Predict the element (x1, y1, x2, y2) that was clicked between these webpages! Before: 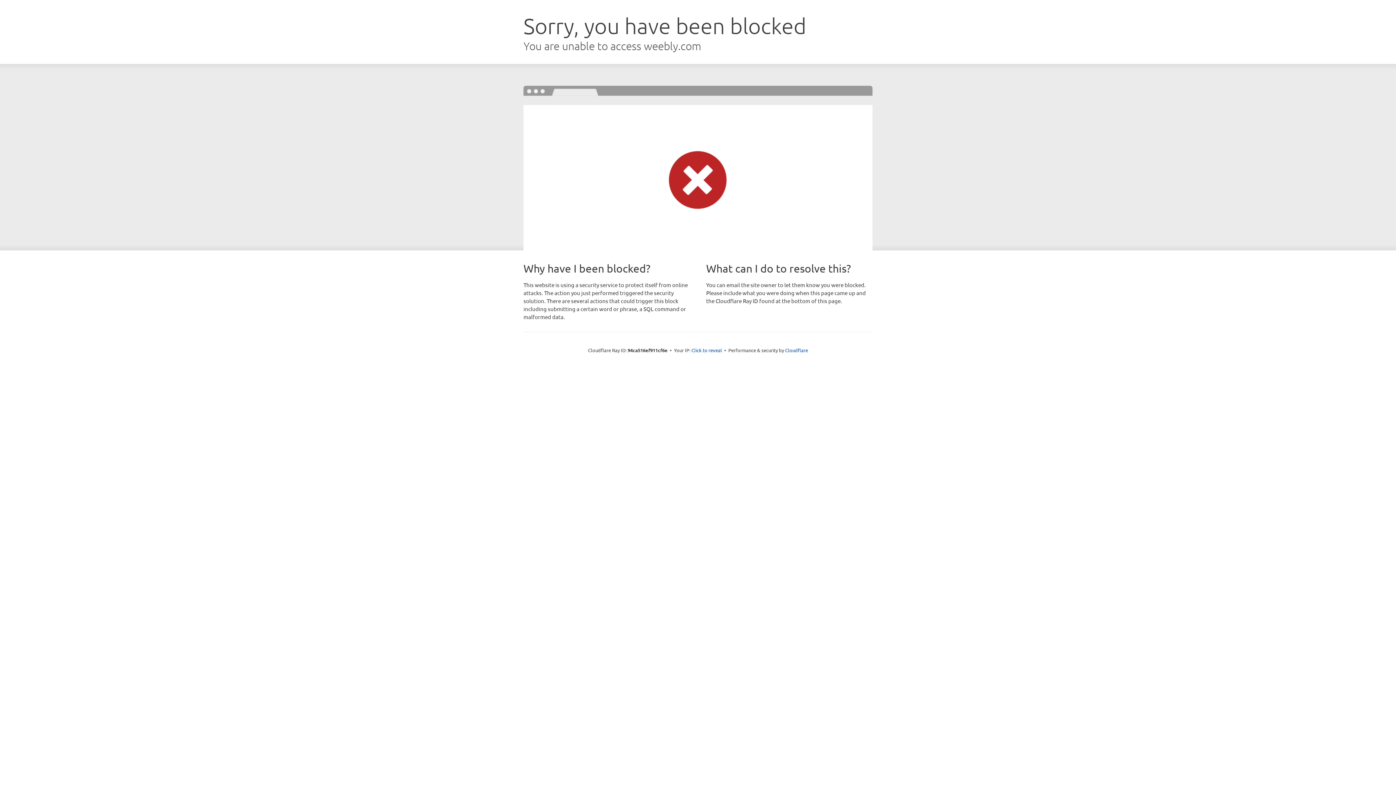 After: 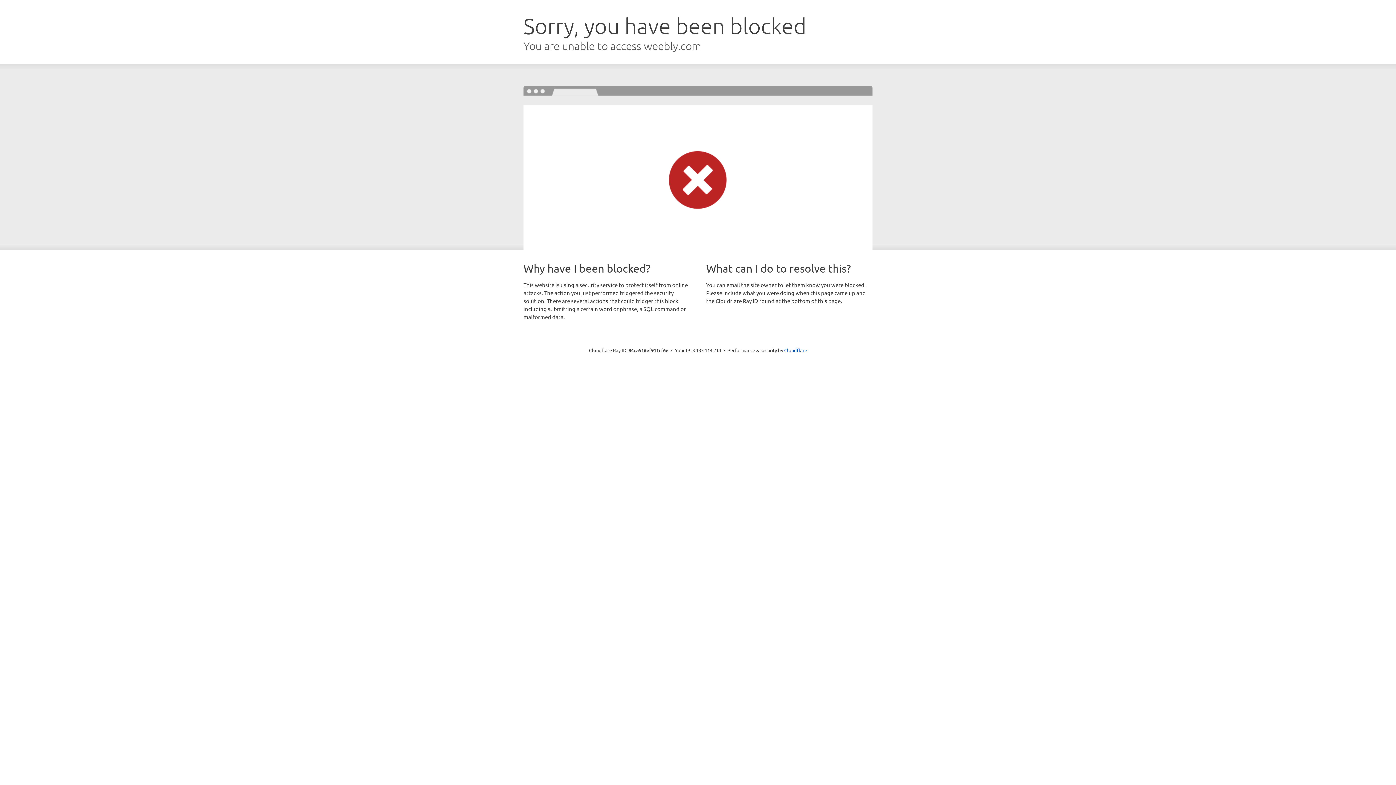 Action: bbox: (691, 346, 722, 353) label: Click to reveal